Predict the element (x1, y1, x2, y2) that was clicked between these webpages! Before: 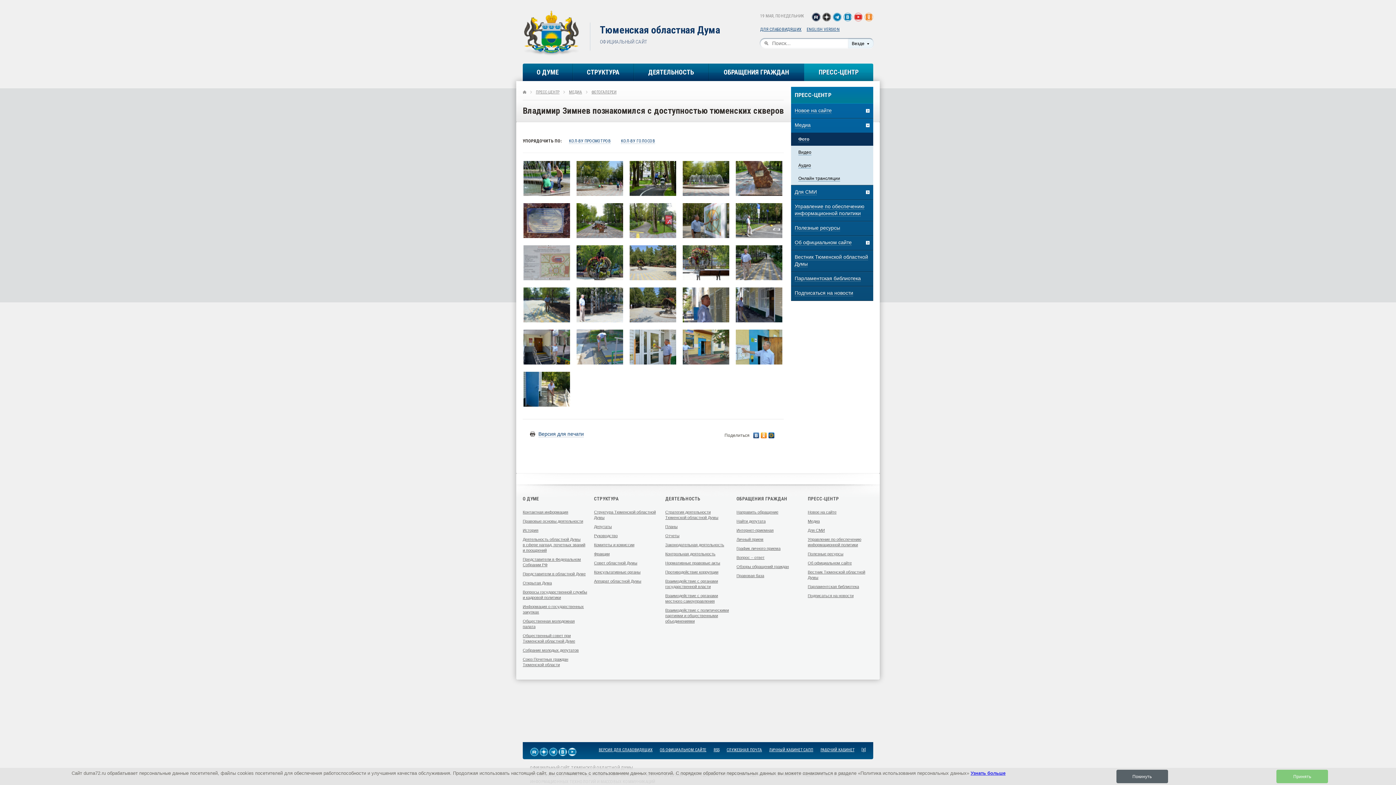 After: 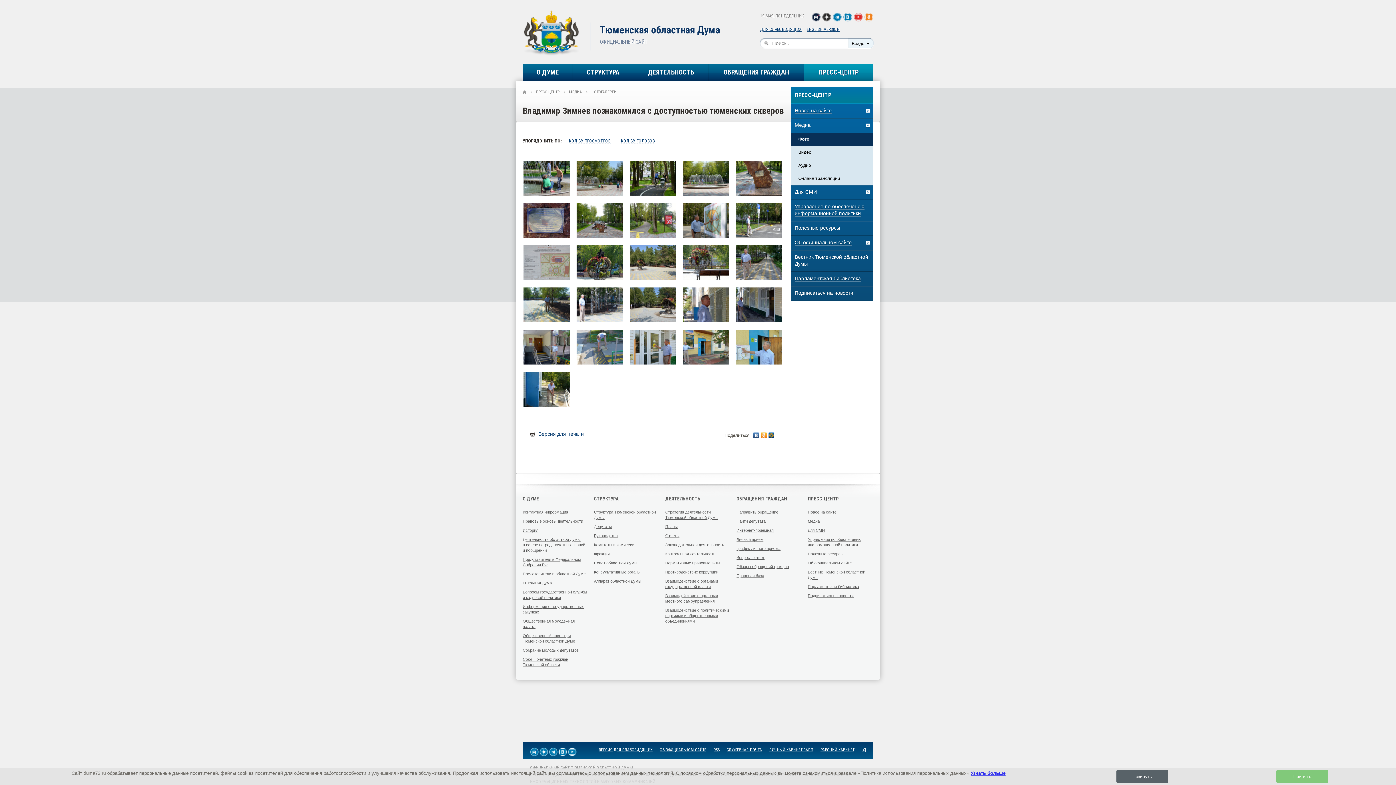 Action: label: Мы на Odnoklassniki bbox: (864, 12, 873, 21)